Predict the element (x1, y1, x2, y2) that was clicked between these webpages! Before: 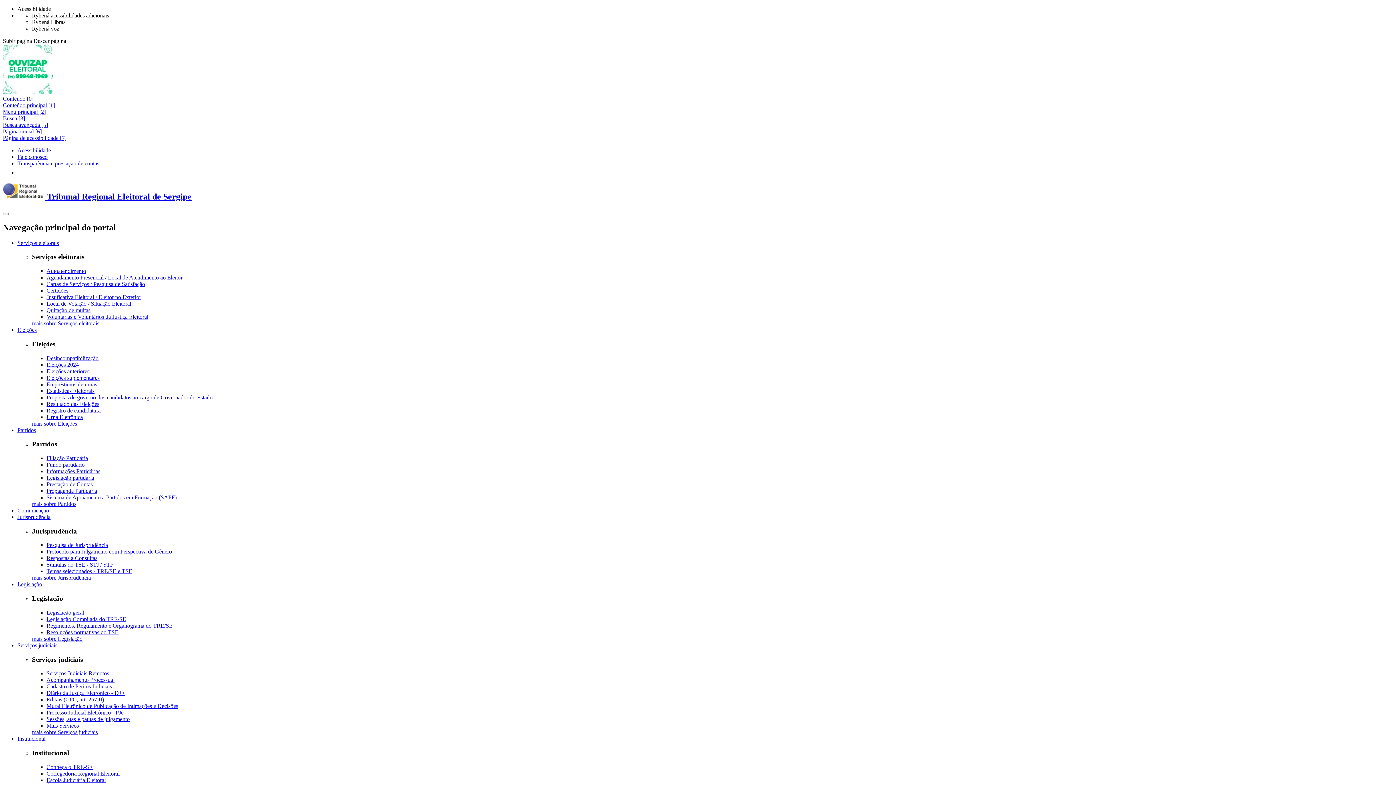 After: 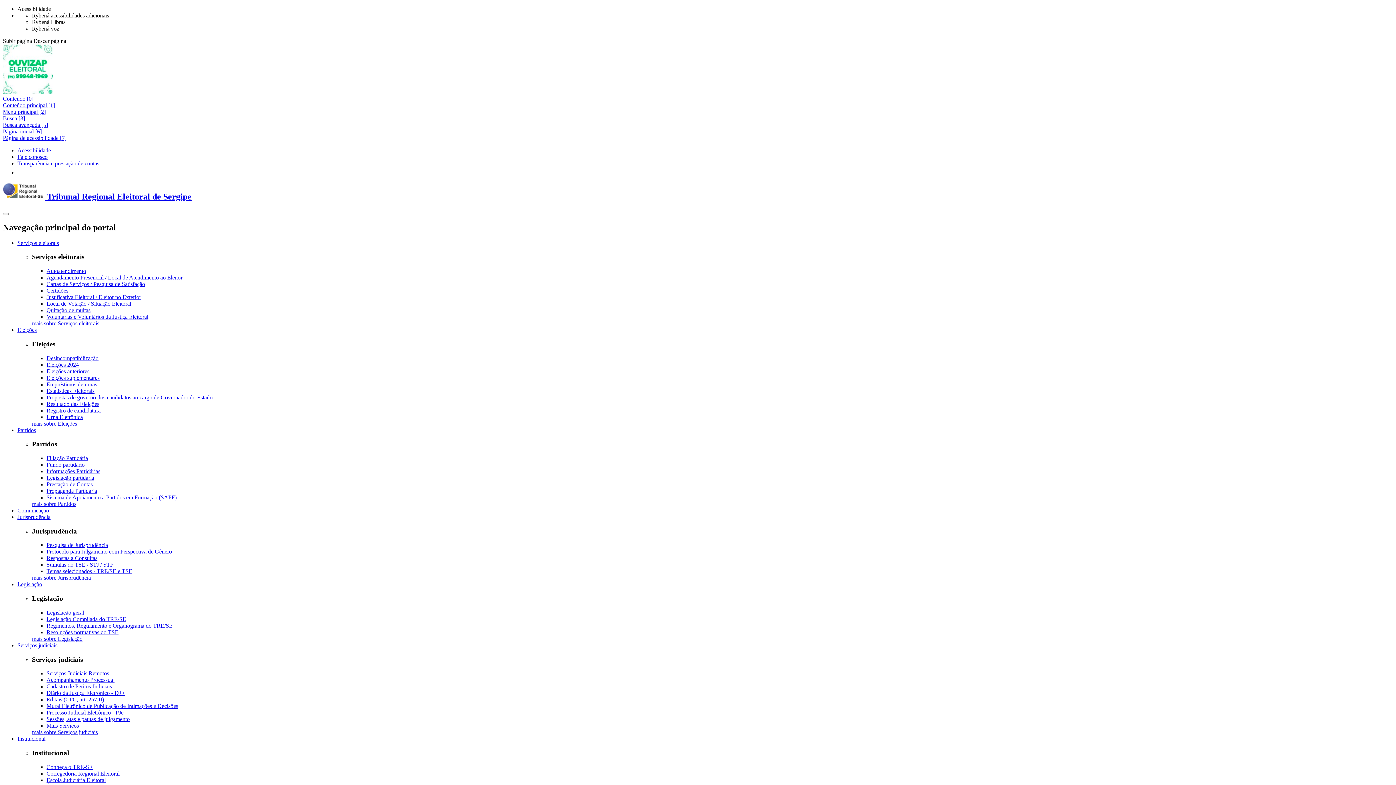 Action: bbox: (17, 326, 36, 333) label: Eleições